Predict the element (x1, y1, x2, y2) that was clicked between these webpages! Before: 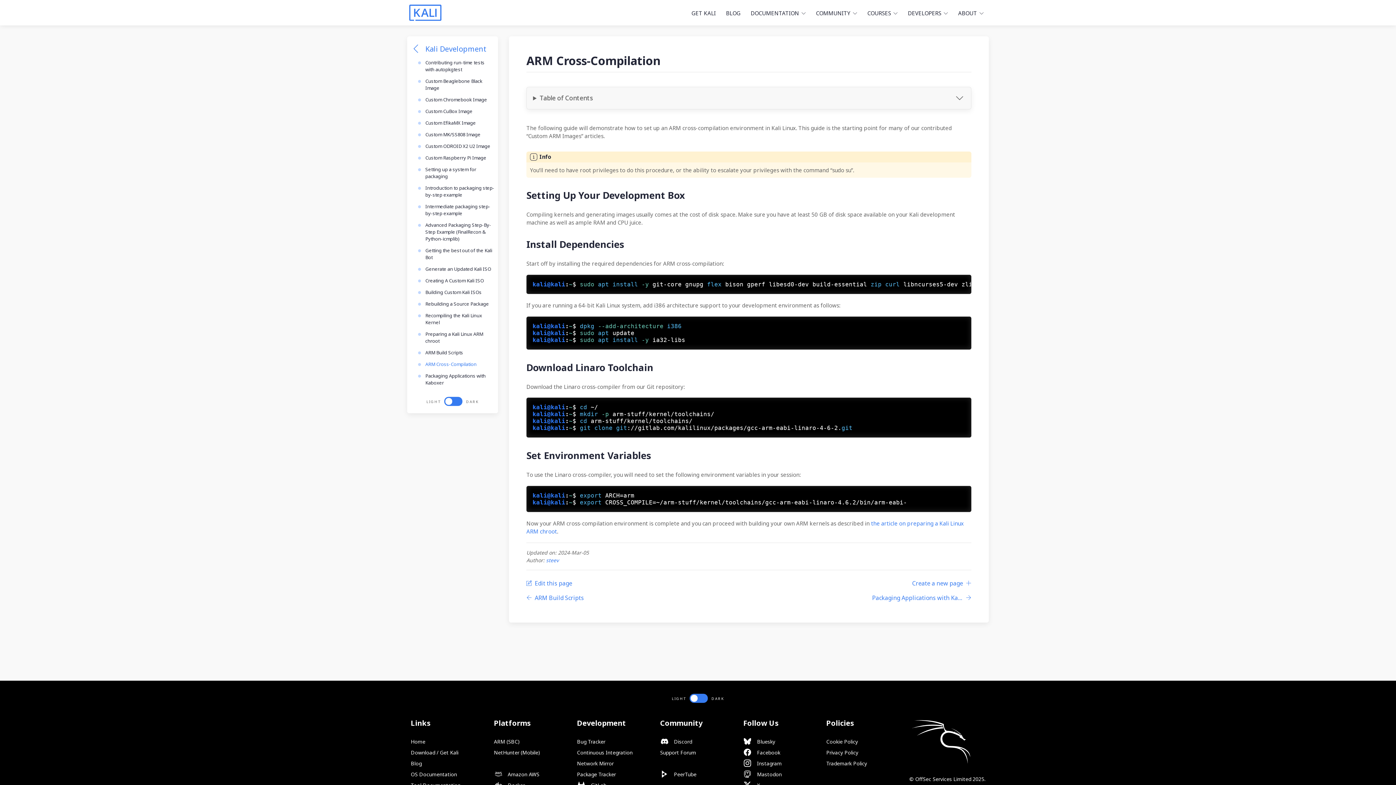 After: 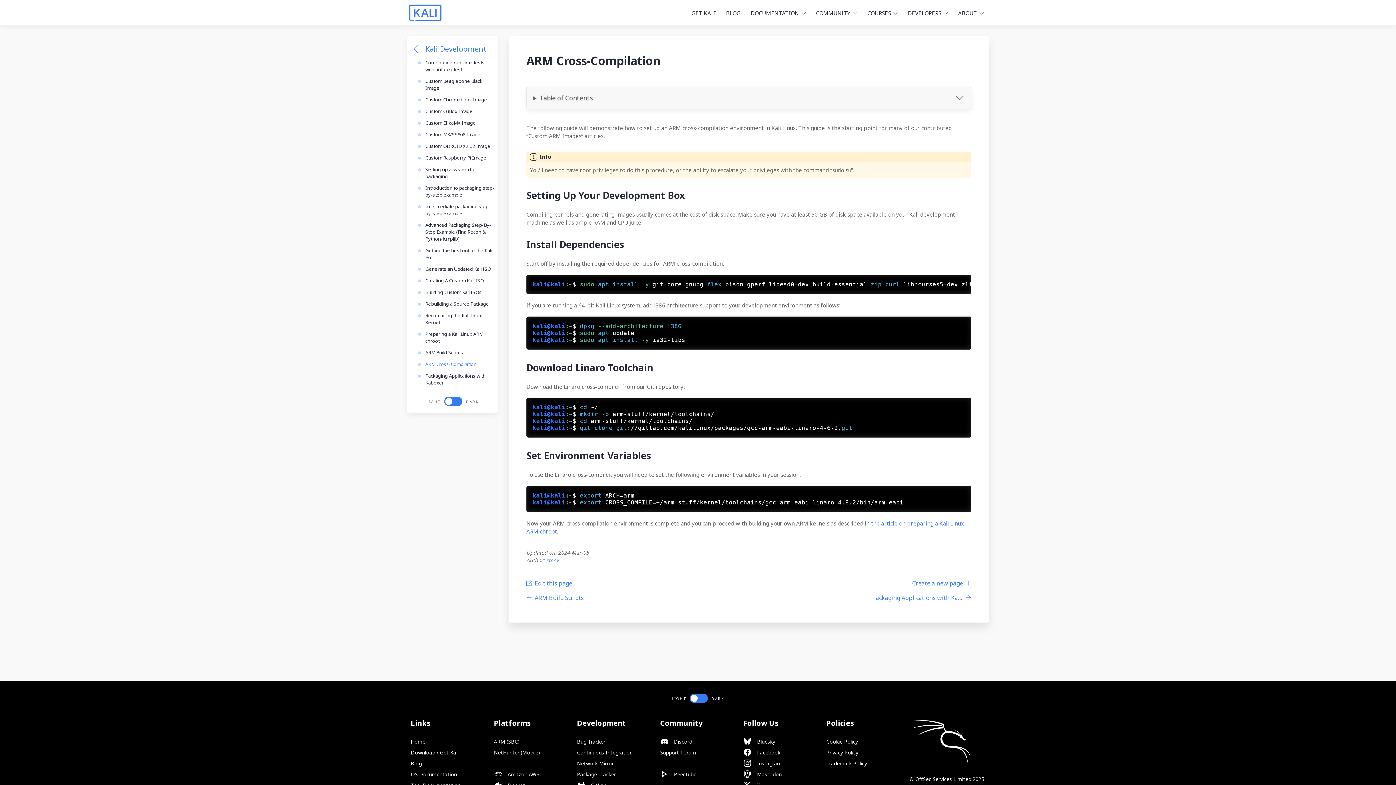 Action: label: Create a new page bbox: (912, 576, 971, 590)